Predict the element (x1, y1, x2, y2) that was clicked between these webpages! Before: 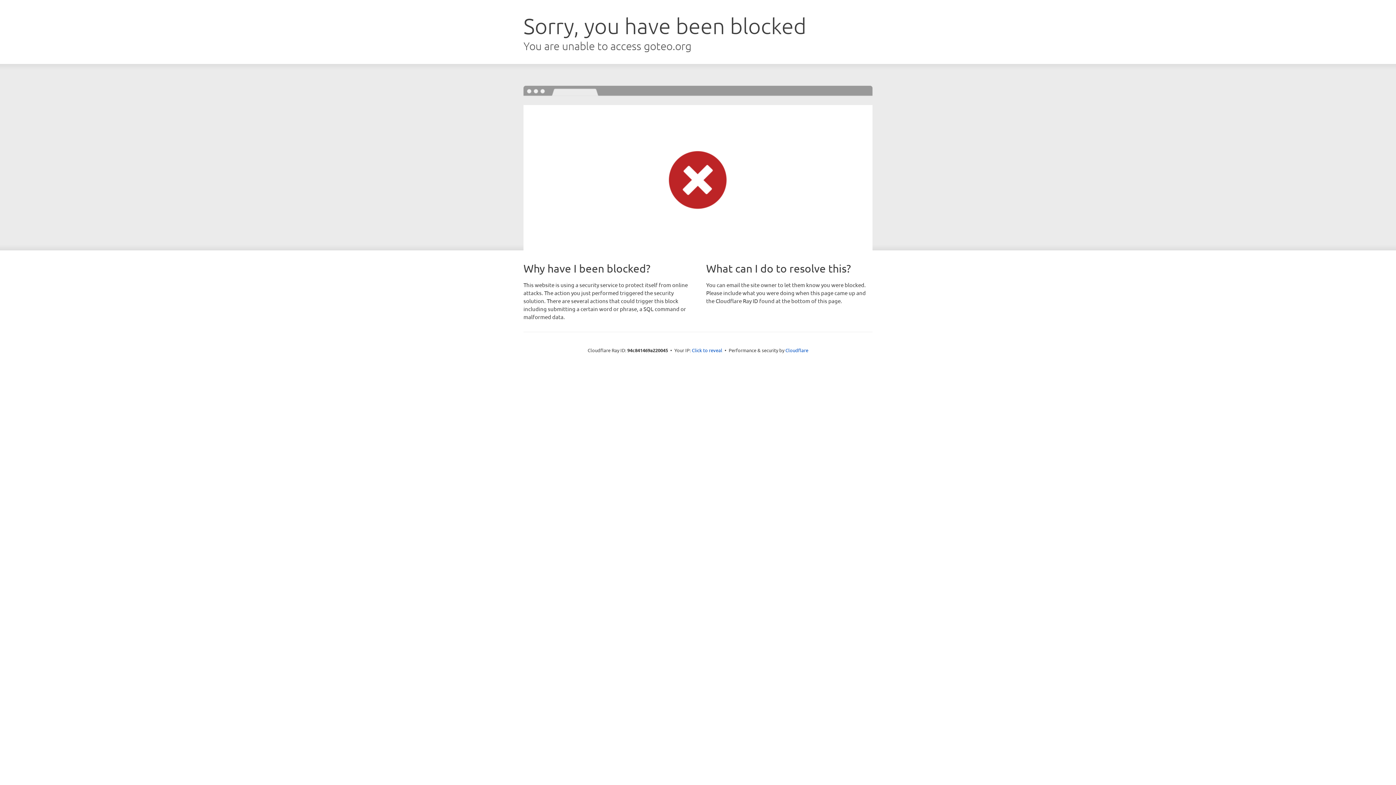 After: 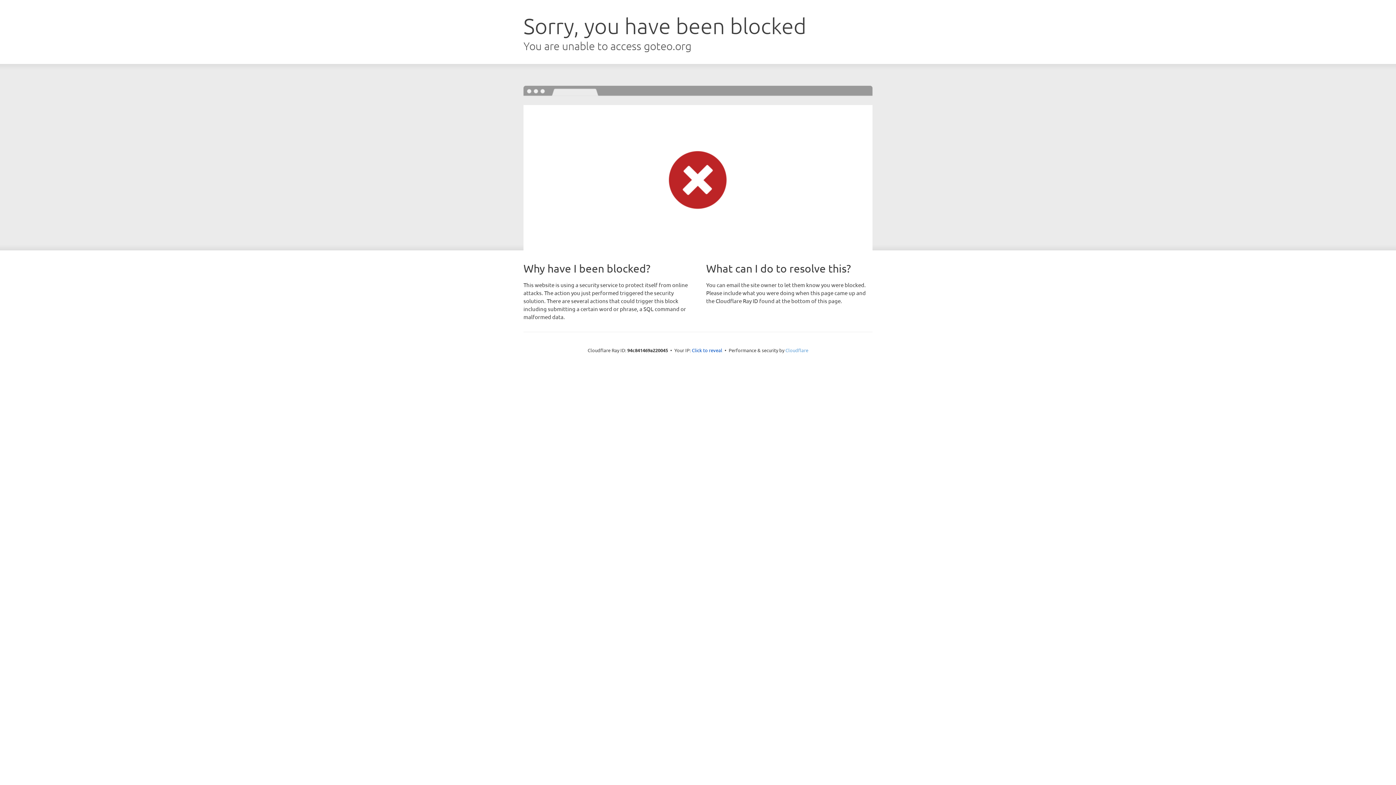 Action: label: Cloudflare bbox: (785, 347, 808, 353)